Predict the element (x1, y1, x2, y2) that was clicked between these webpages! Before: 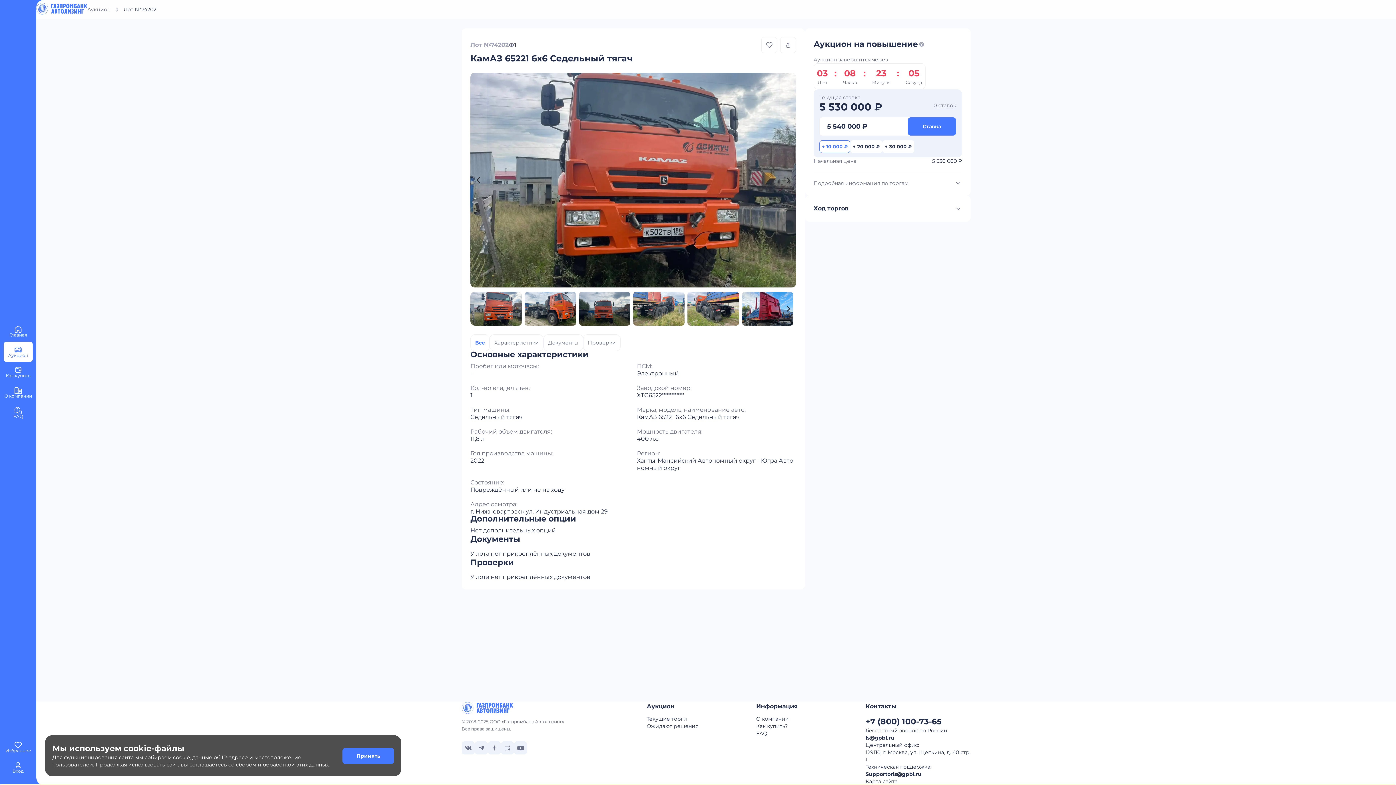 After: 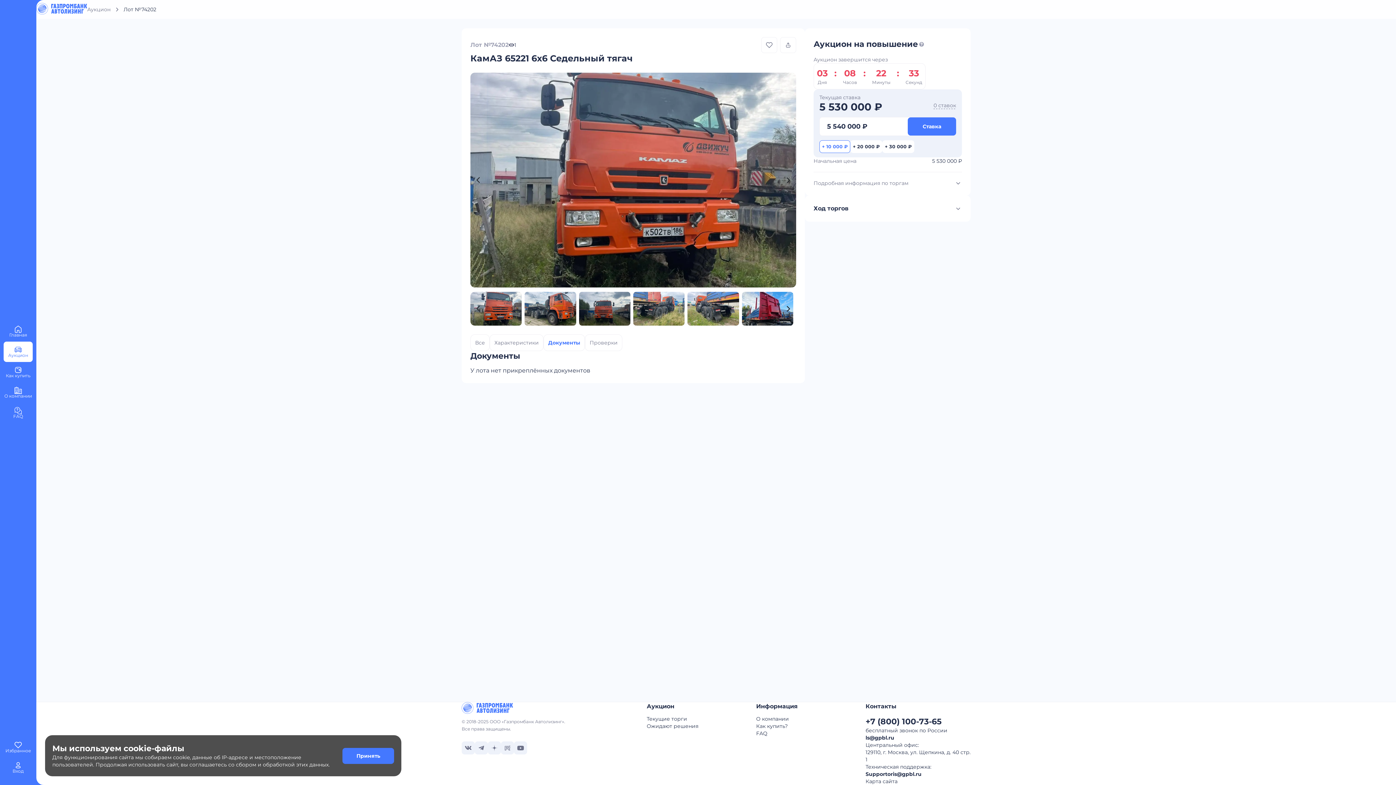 Action: bbox: (543, 334, 583, 351) label: Документы